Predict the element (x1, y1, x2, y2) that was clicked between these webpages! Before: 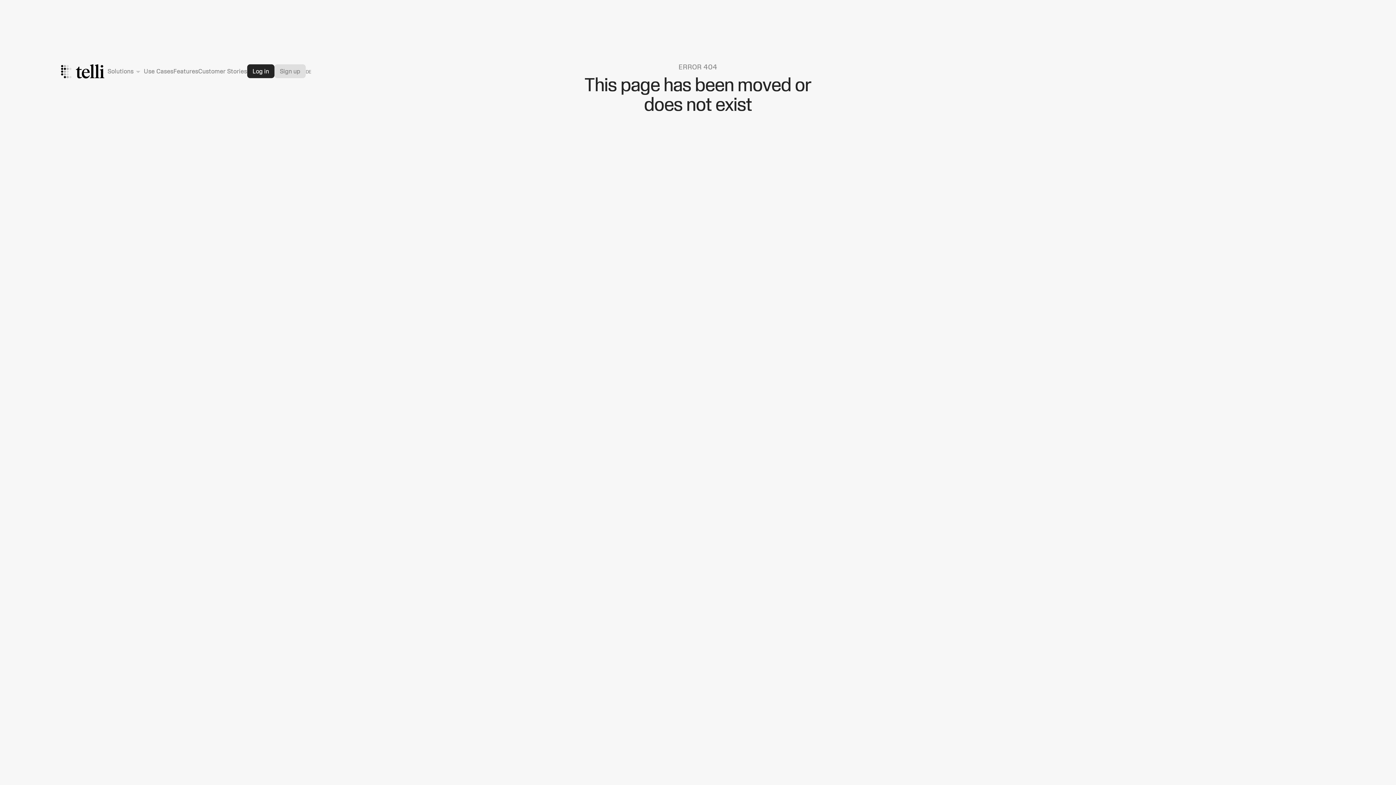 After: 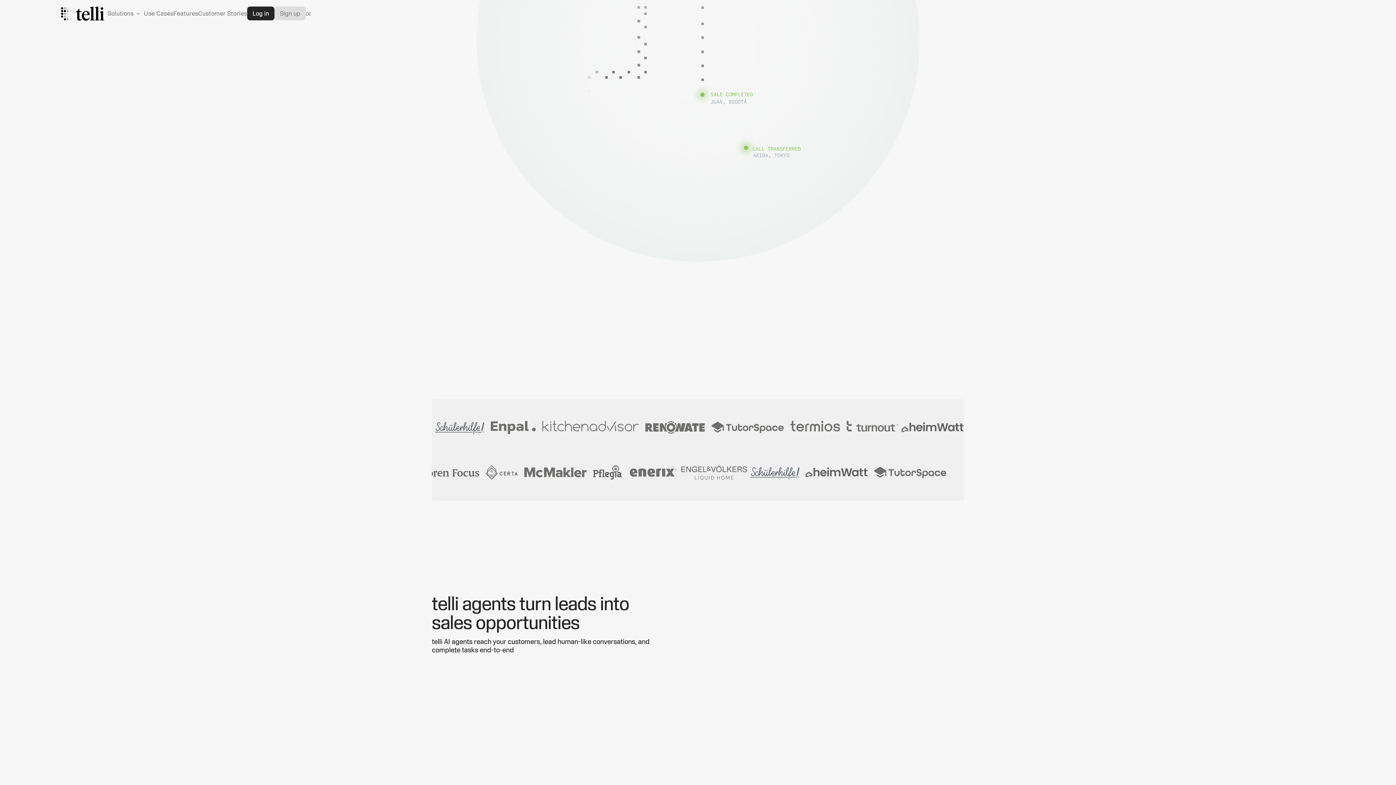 Action: bbox: (61, 62, 104, 79)